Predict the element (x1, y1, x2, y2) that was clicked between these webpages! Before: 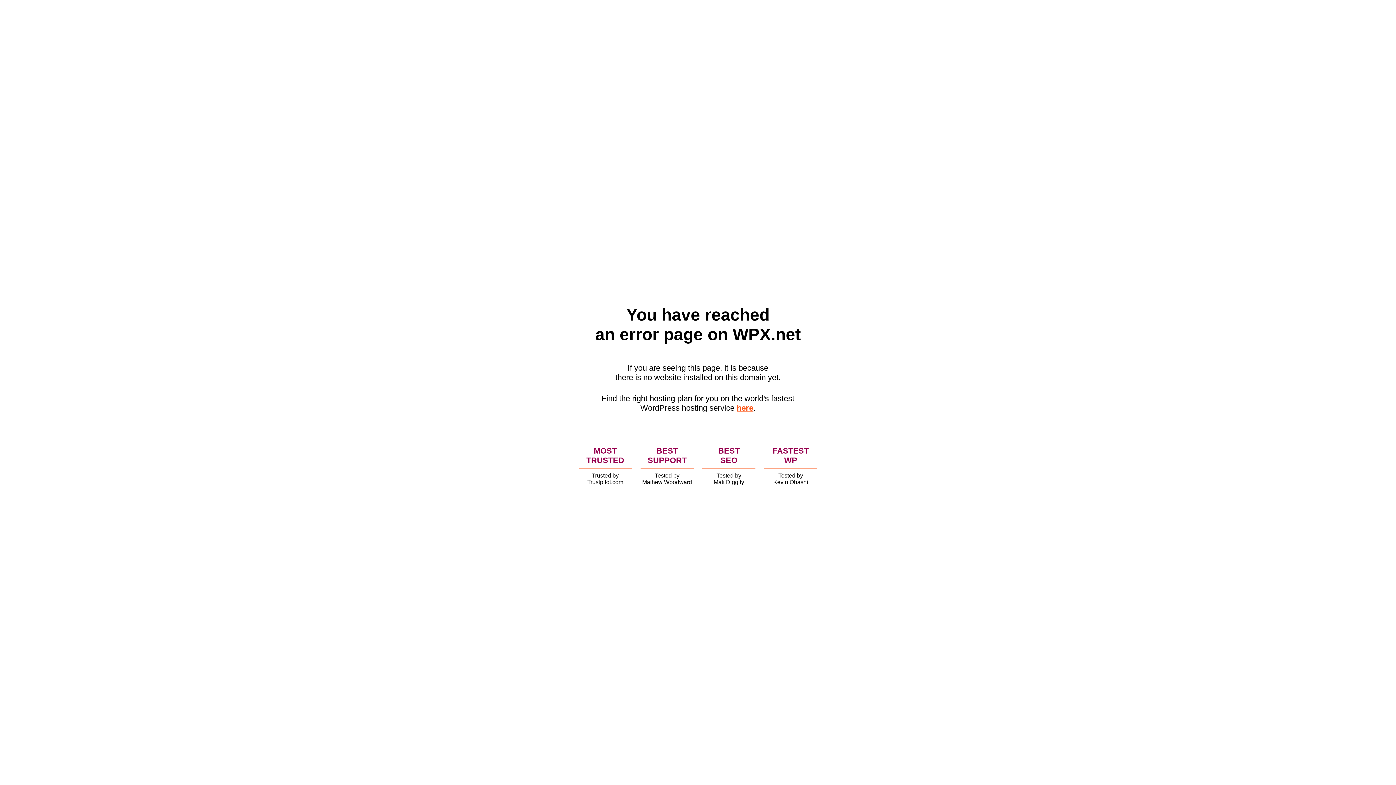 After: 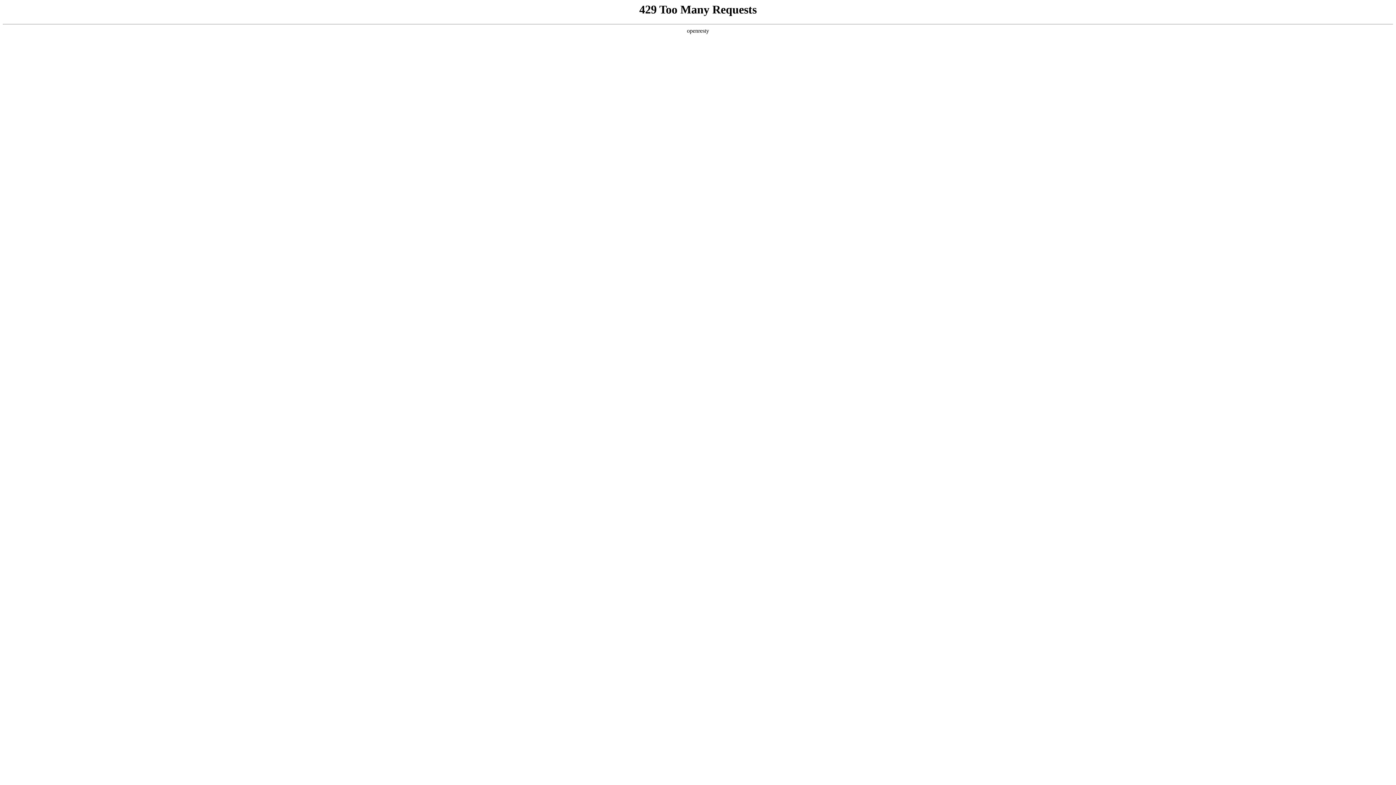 Action: label: here bbox: (736, 403, 753, 412)